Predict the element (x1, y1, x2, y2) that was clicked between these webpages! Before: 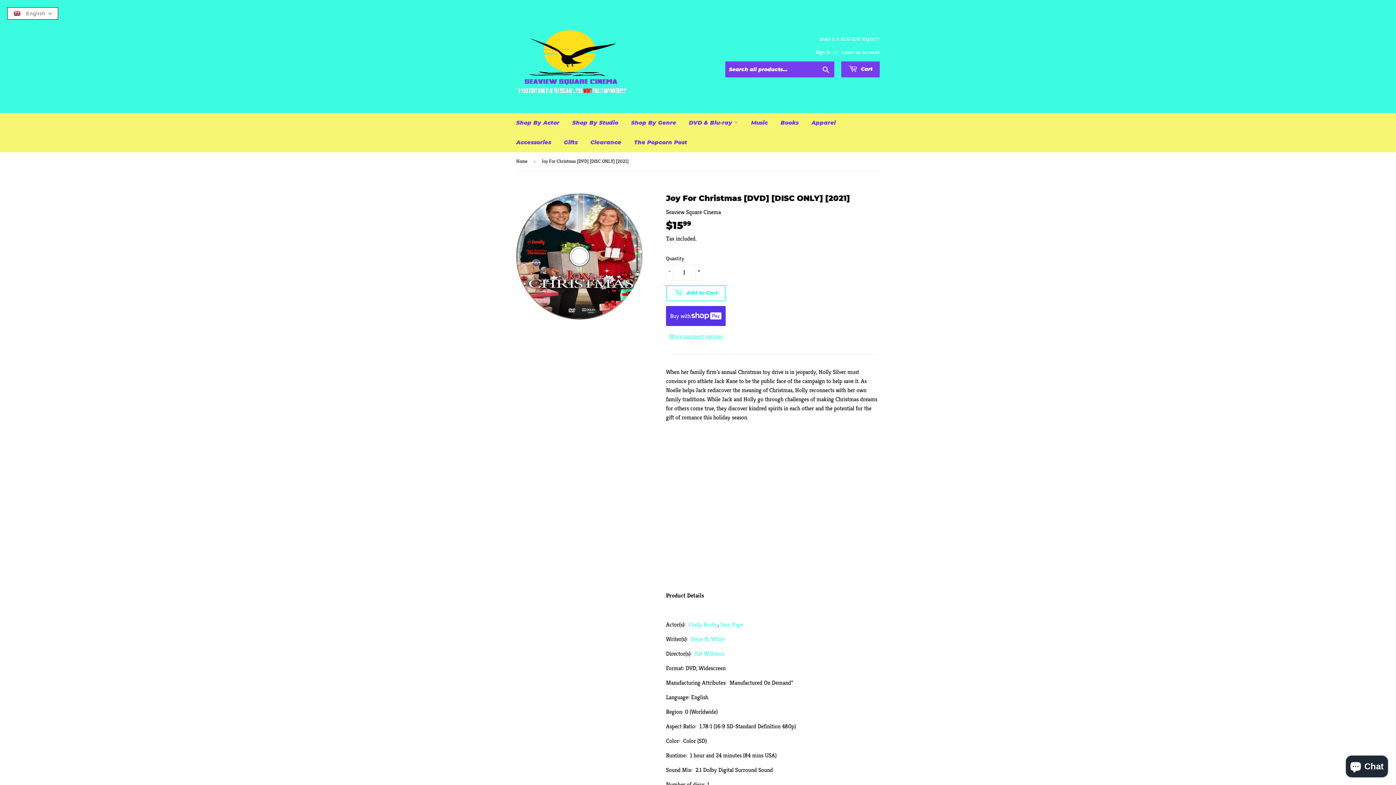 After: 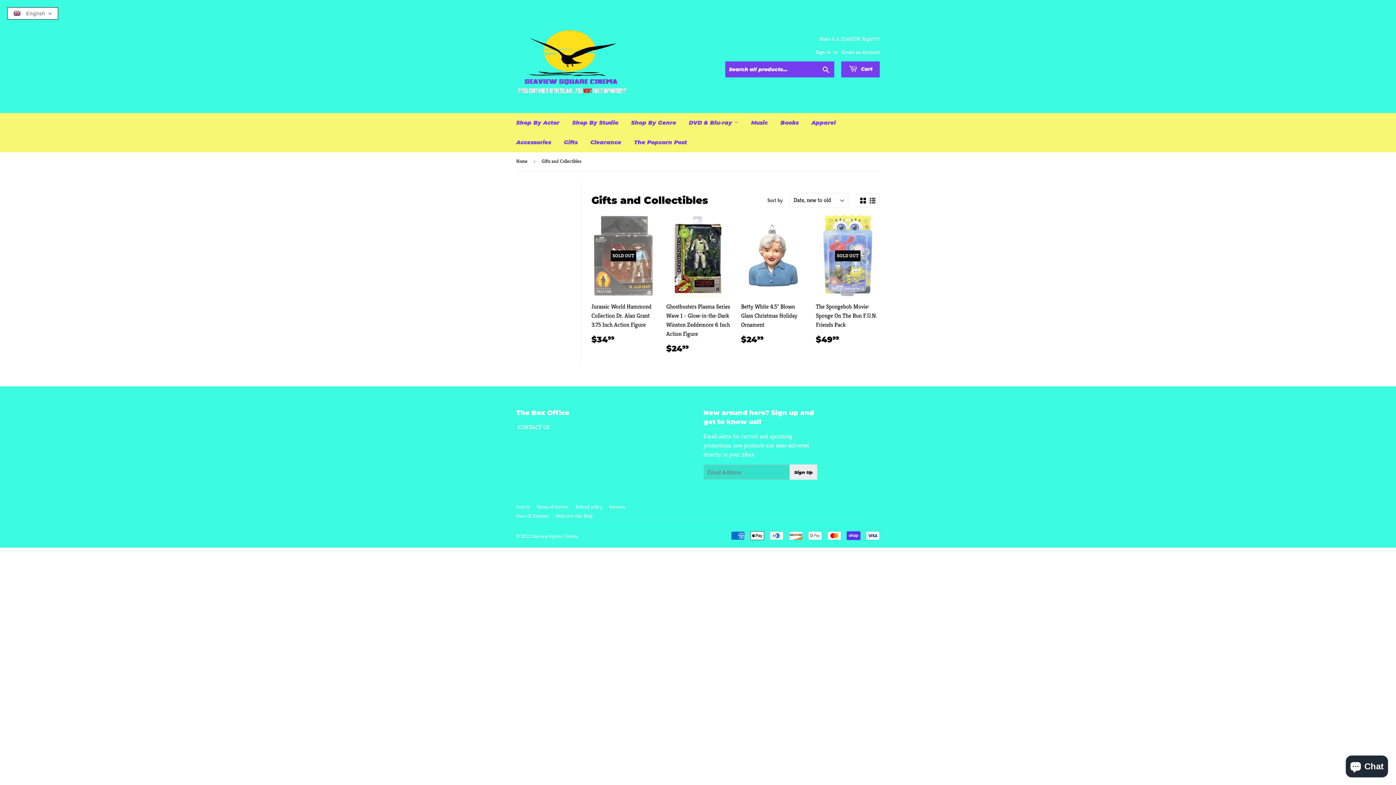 Action: bbox: (558, 132, 583, 152) label: Gifts